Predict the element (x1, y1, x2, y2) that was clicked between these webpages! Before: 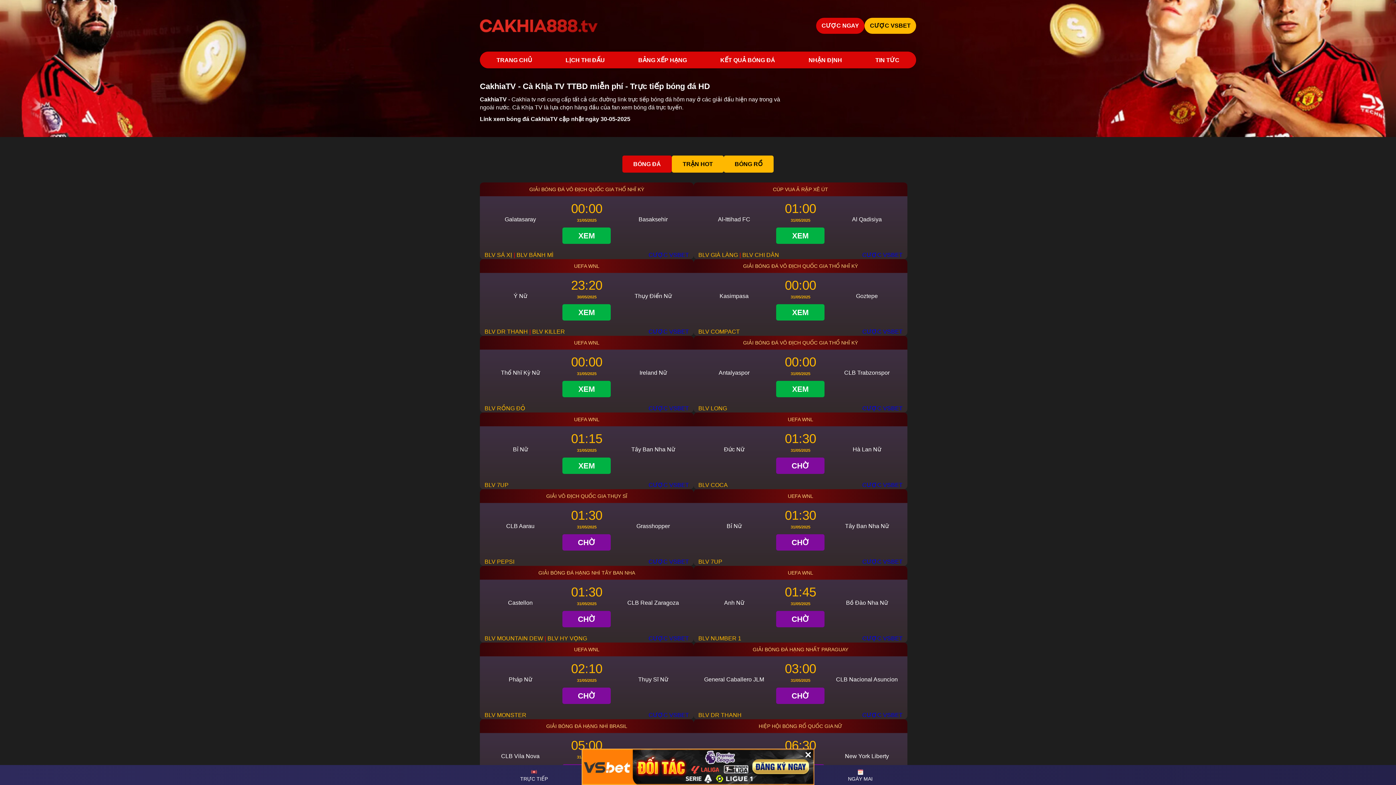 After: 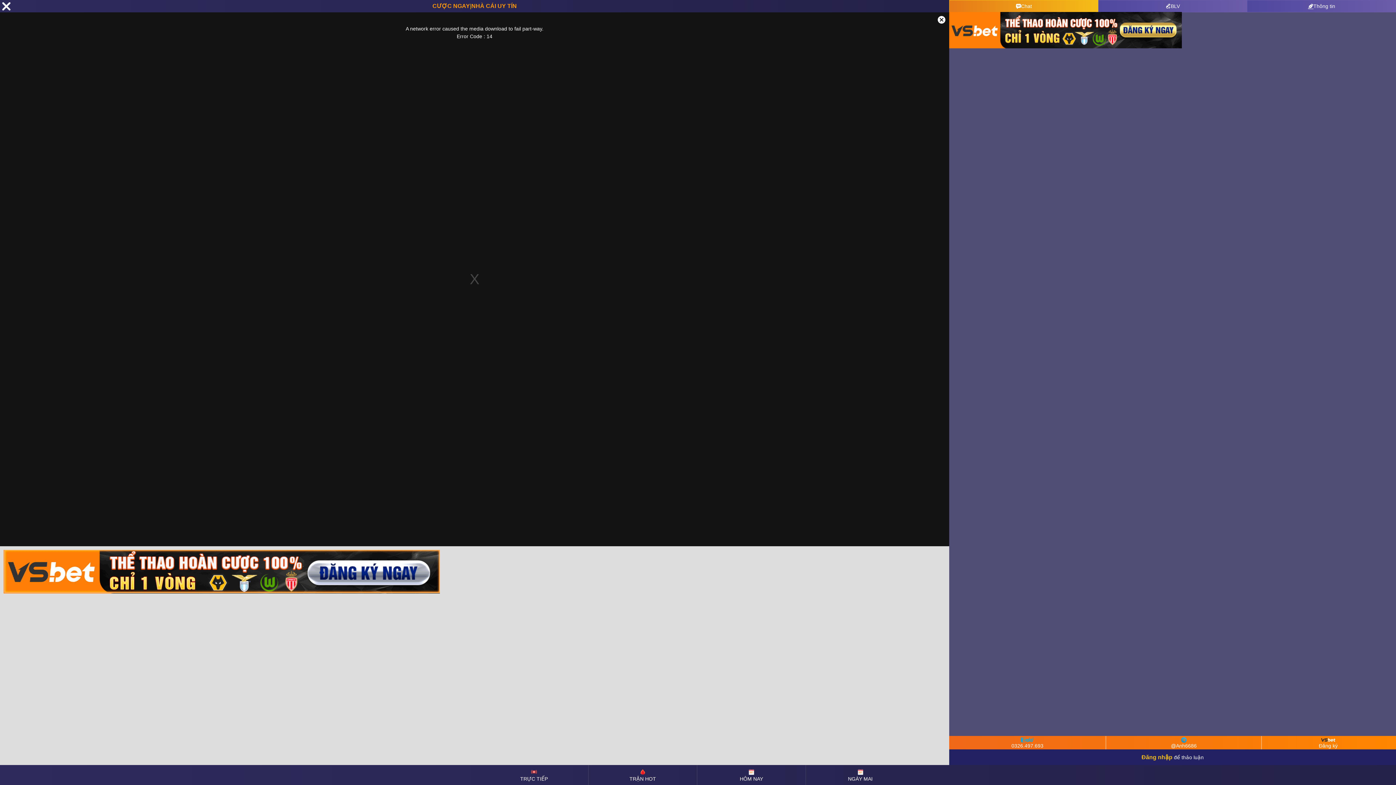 Action: bbox: (484, 712, 526, 718) label: BLV MONSTER